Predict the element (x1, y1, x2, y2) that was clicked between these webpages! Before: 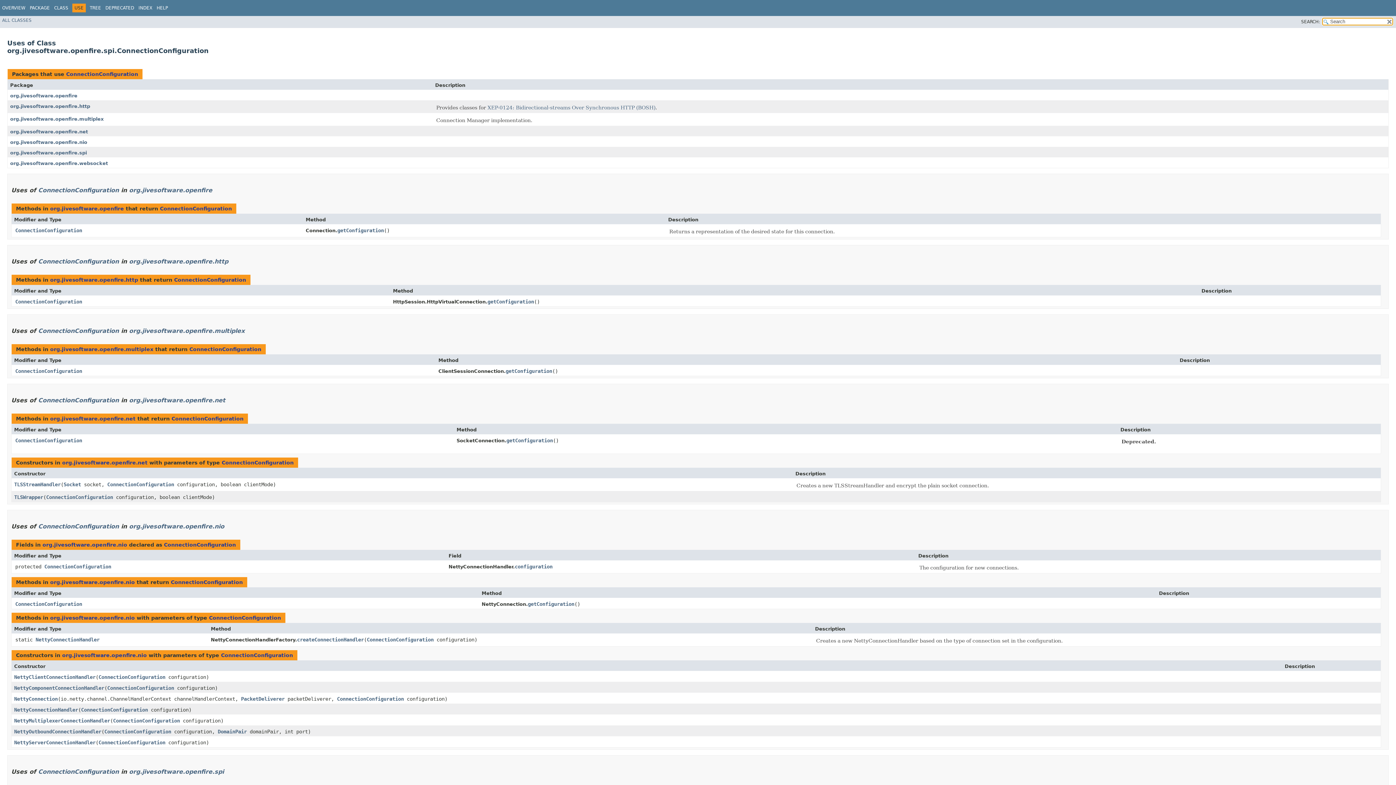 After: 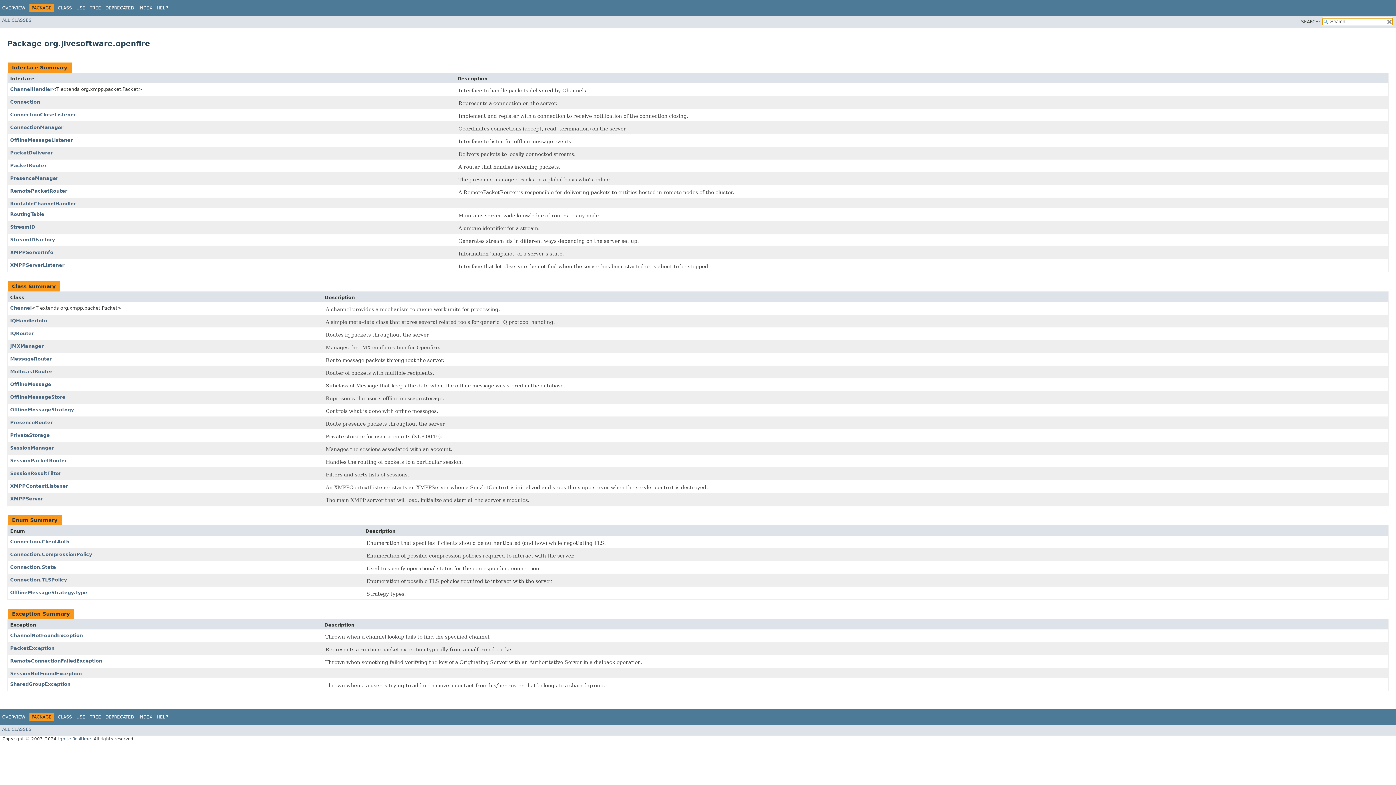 Action: label: org.jivesoftware.openfire bbox: (50, 205, 124, 211)